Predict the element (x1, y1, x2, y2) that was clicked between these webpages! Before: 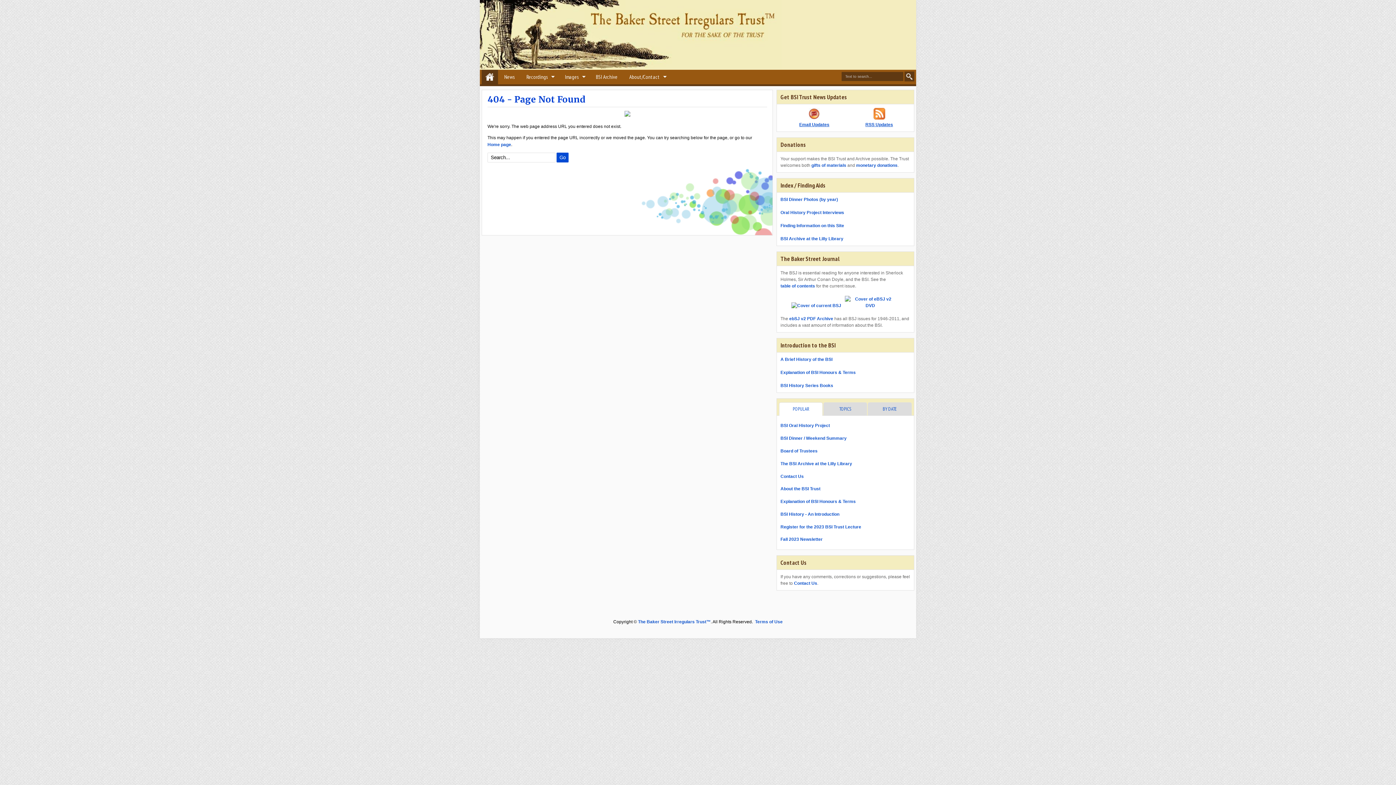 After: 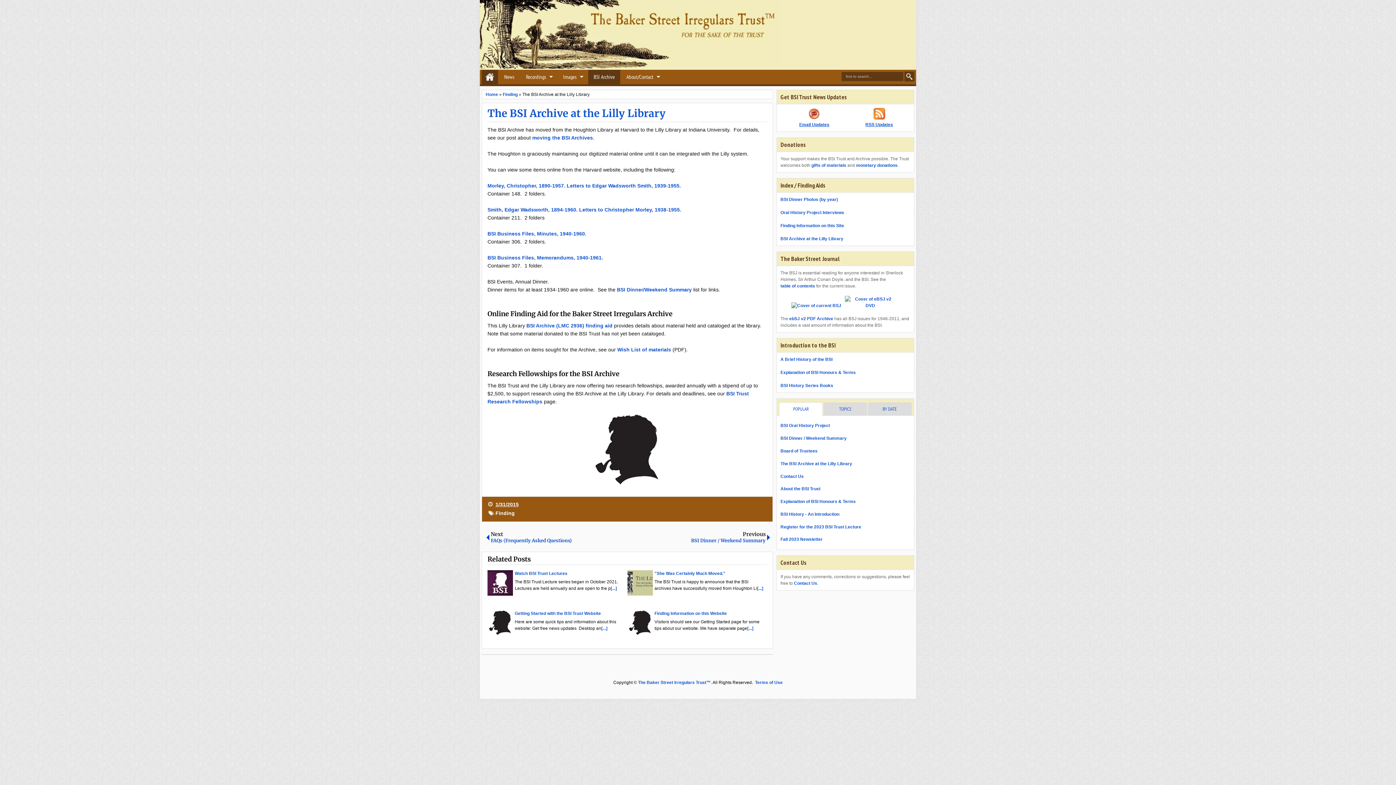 Action: bbox: (780, 236, 843, 241) label: BSI Archive at the Lilly Library